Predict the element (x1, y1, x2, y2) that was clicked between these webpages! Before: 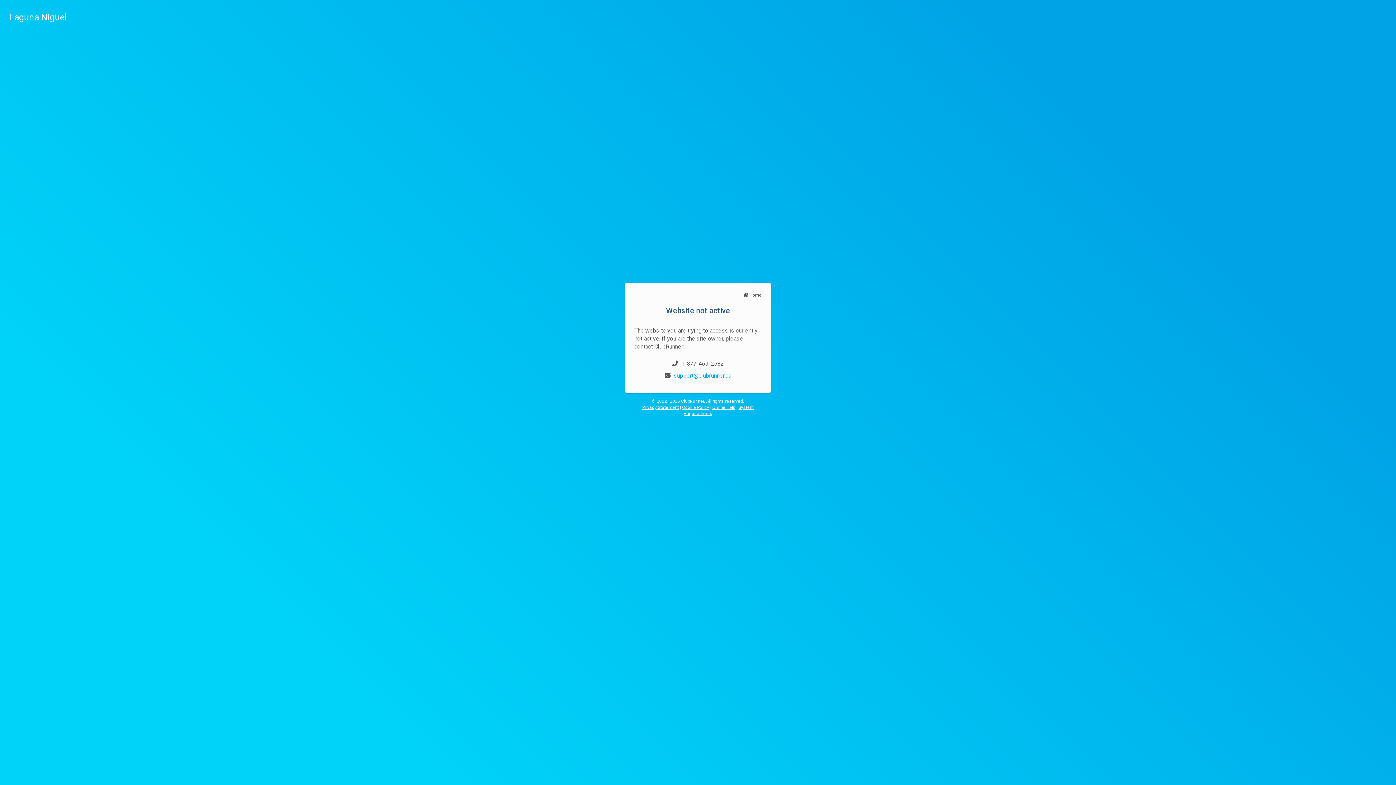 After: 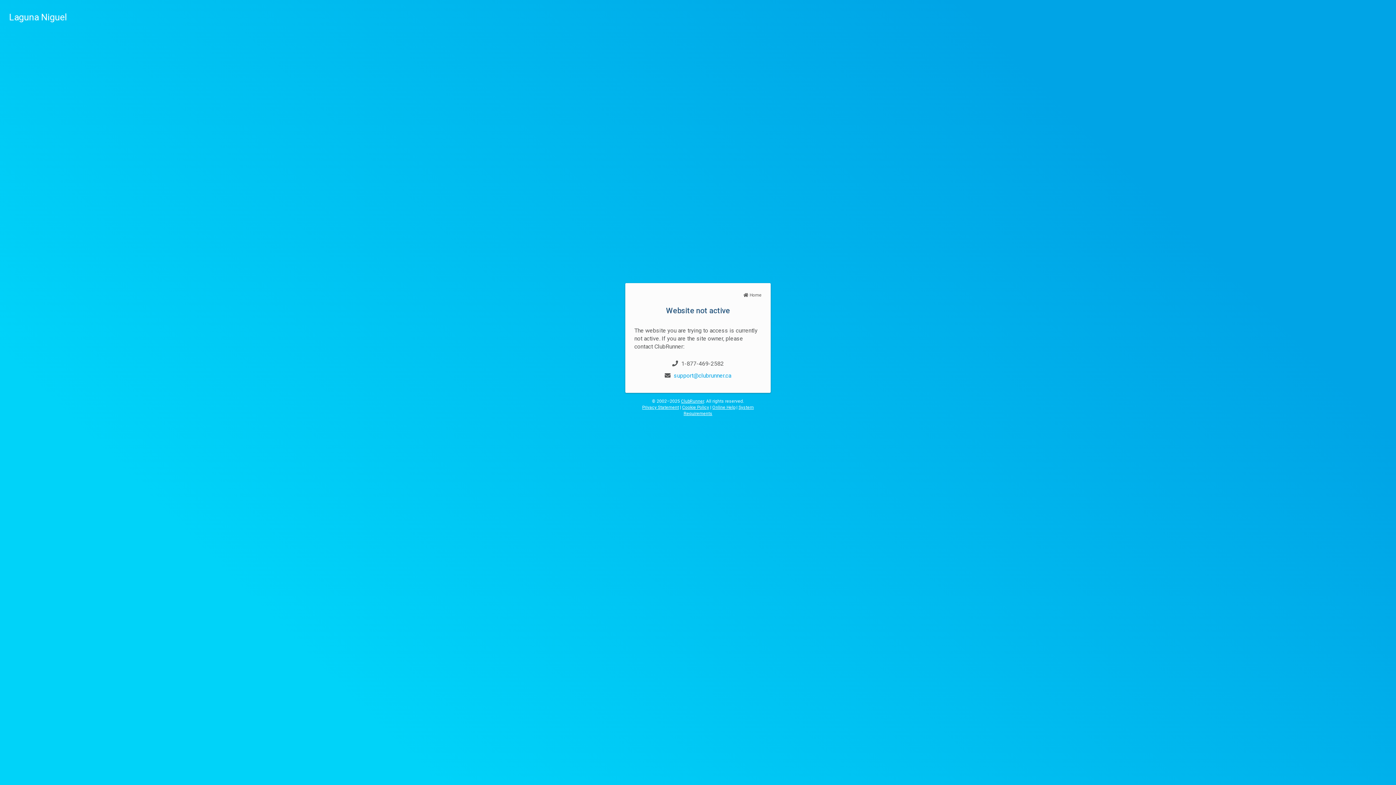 Action: label:  Home bbox: (743, 292, 761, 297)